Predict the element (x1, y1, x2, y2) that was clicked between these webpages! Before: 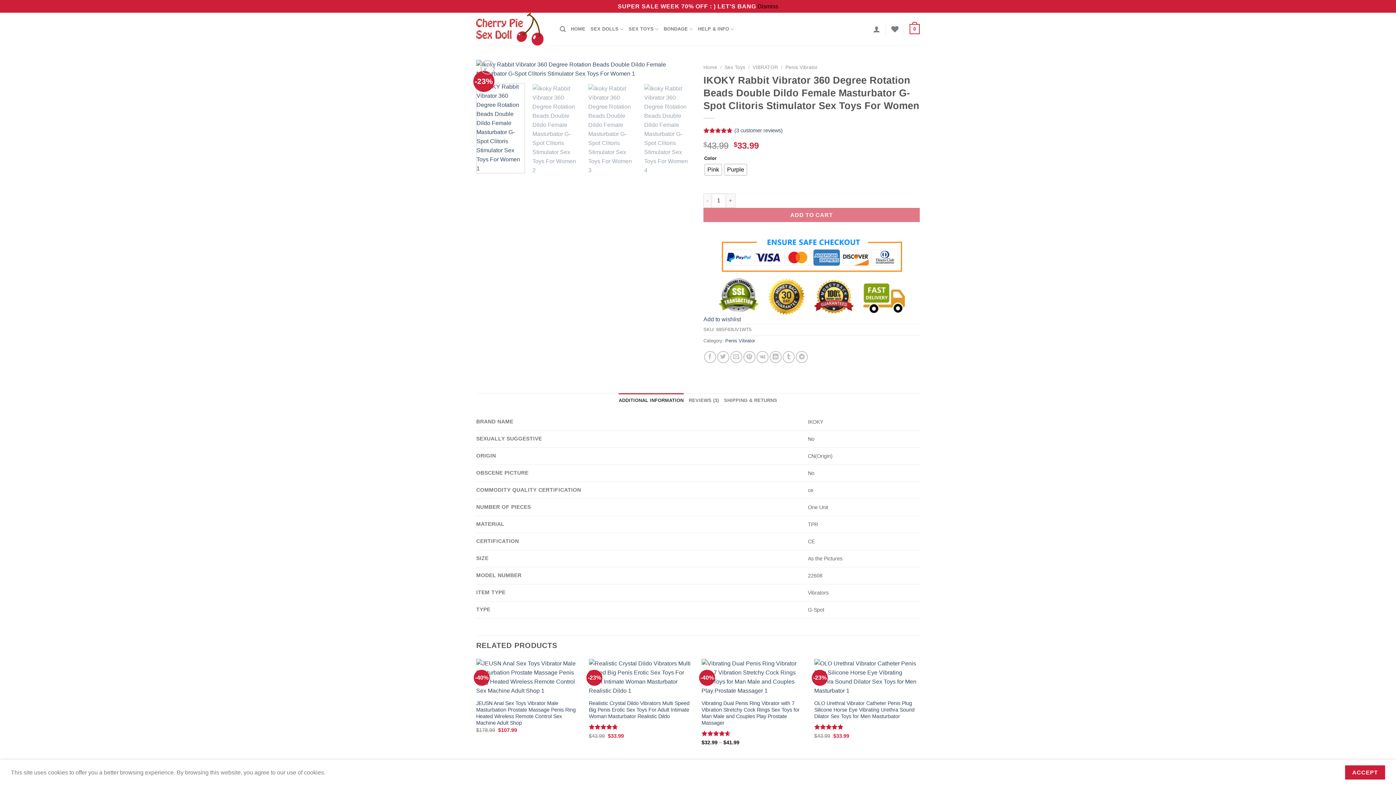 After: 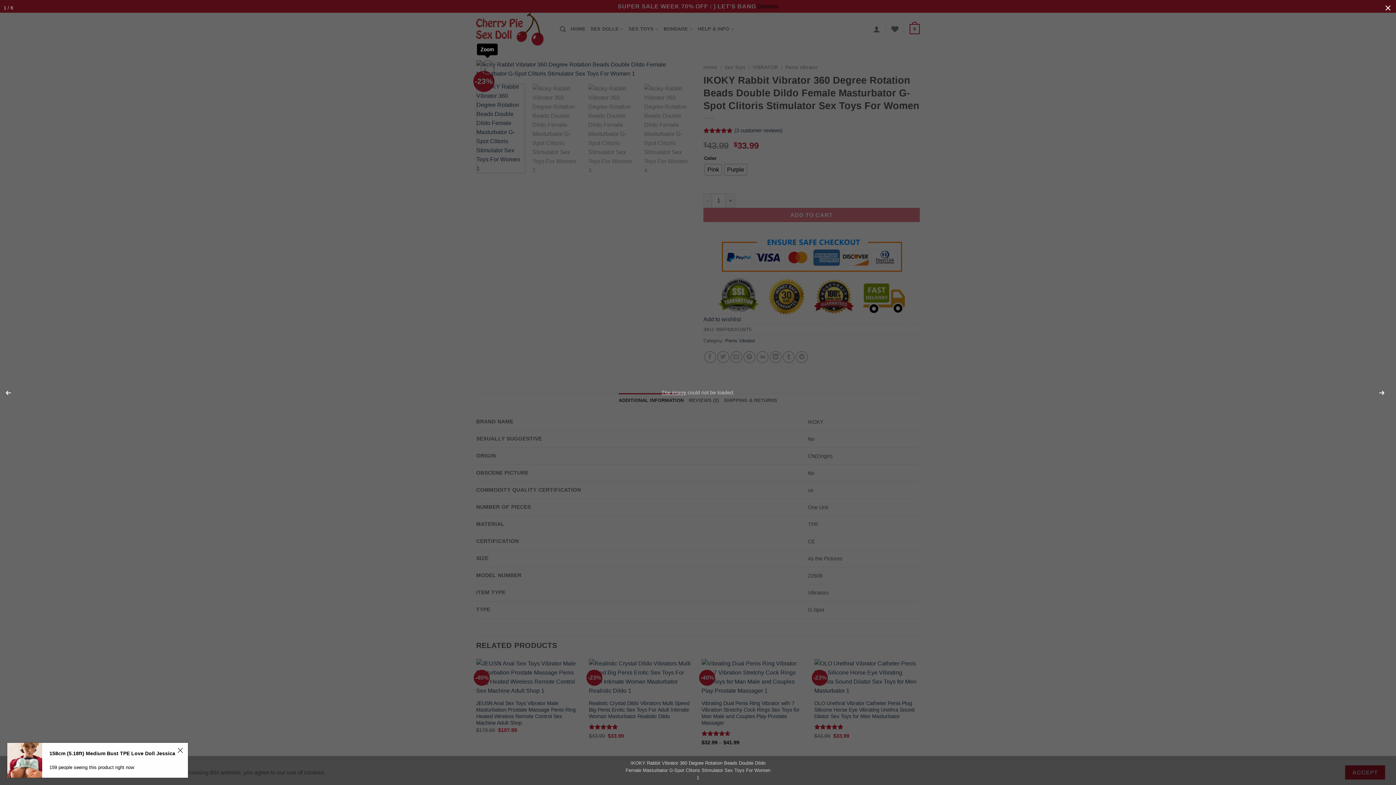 Action: bbox: (480, 60, 494, 74)